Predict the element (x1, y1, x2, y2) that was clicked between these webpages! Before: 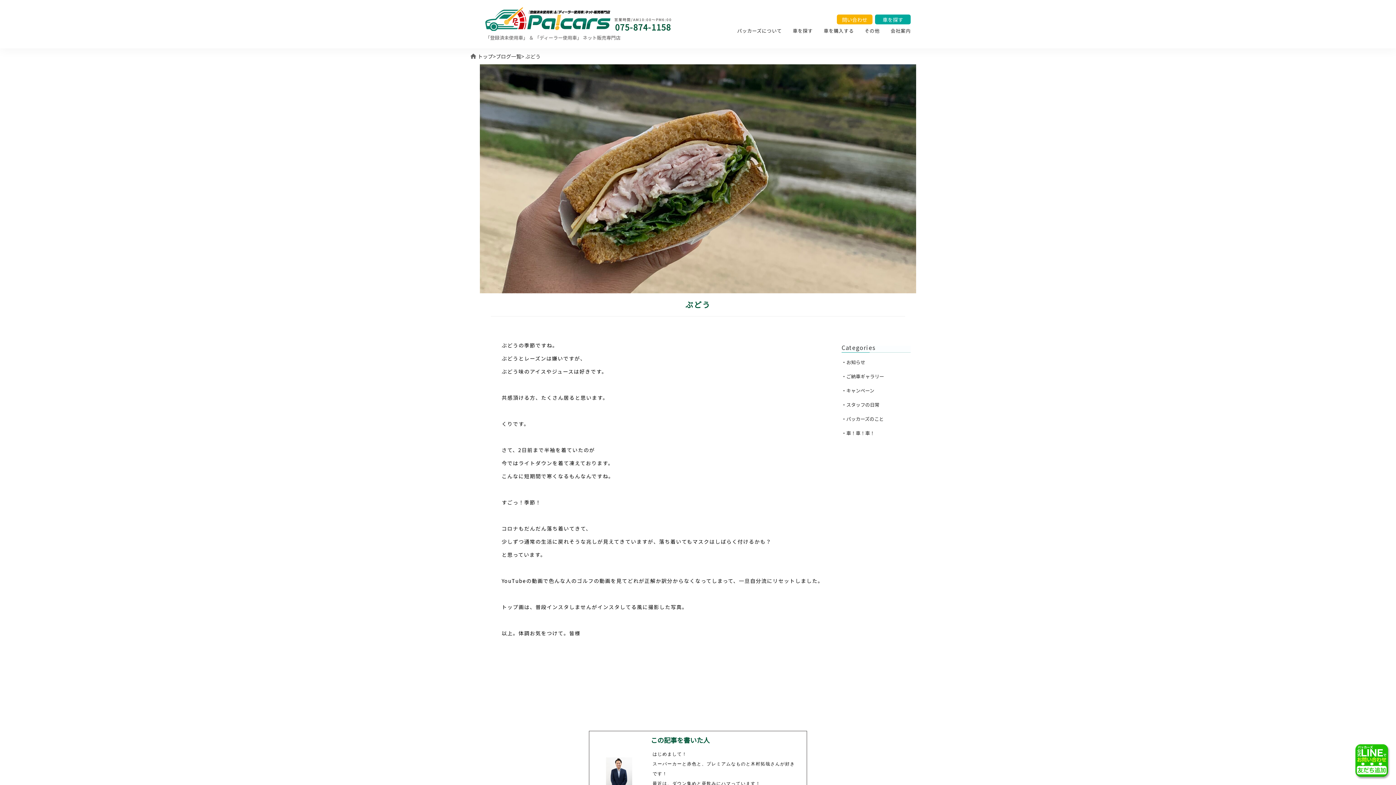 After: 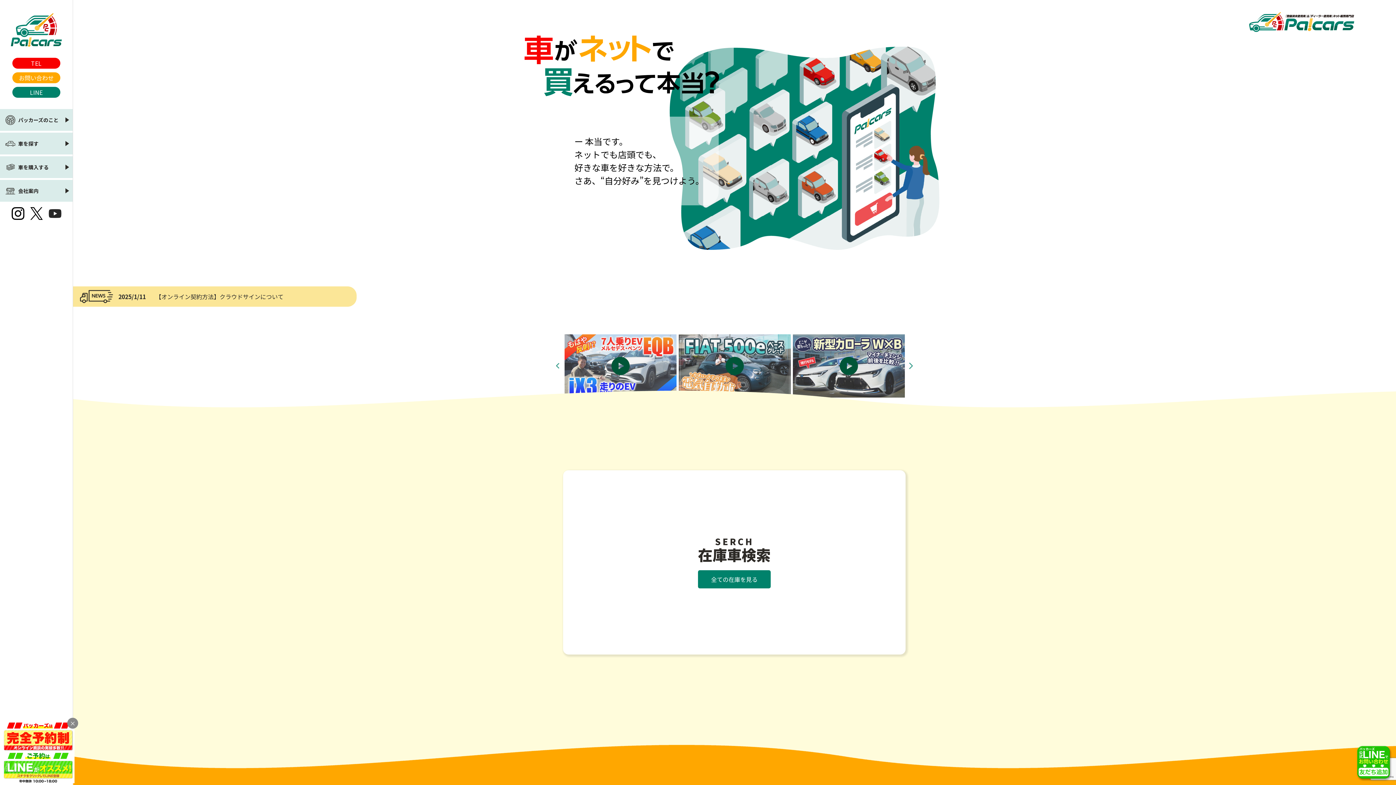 Action: bbox: (477, 52, 493, 60) label: トップ